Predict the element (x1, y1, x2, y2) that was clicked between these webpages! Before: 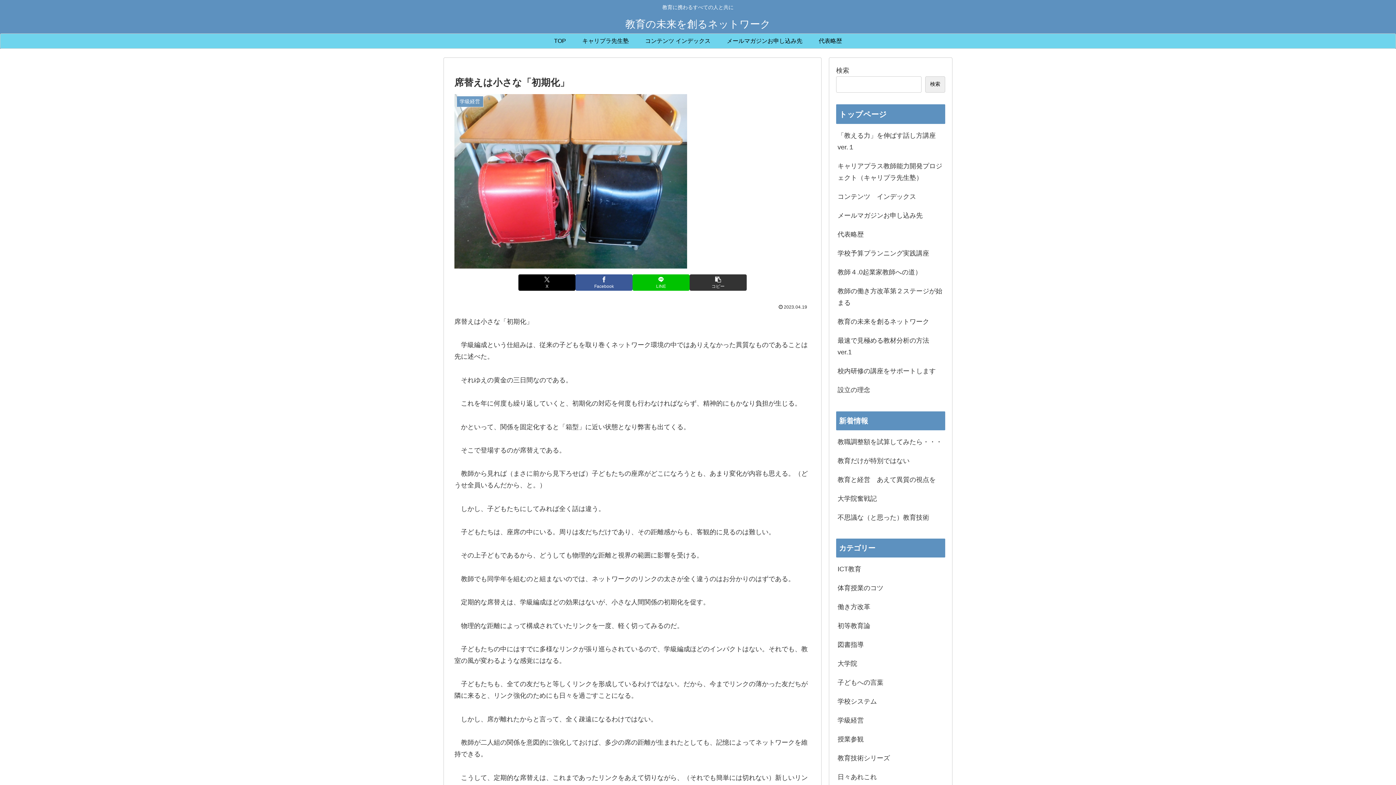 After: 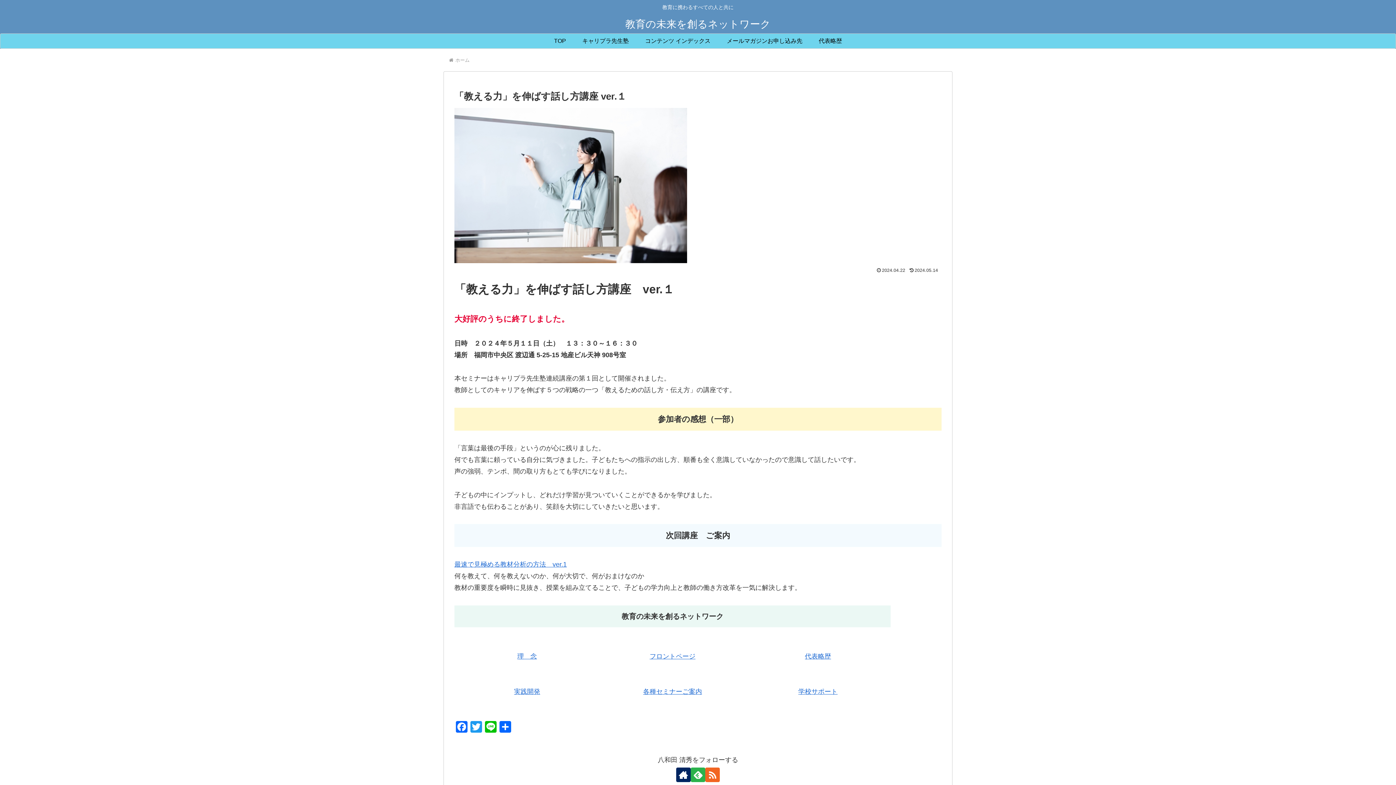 Action: bbox: (836, 126, 945, 156) label: 「教える力」を伸ばす話し方講座 ver.１